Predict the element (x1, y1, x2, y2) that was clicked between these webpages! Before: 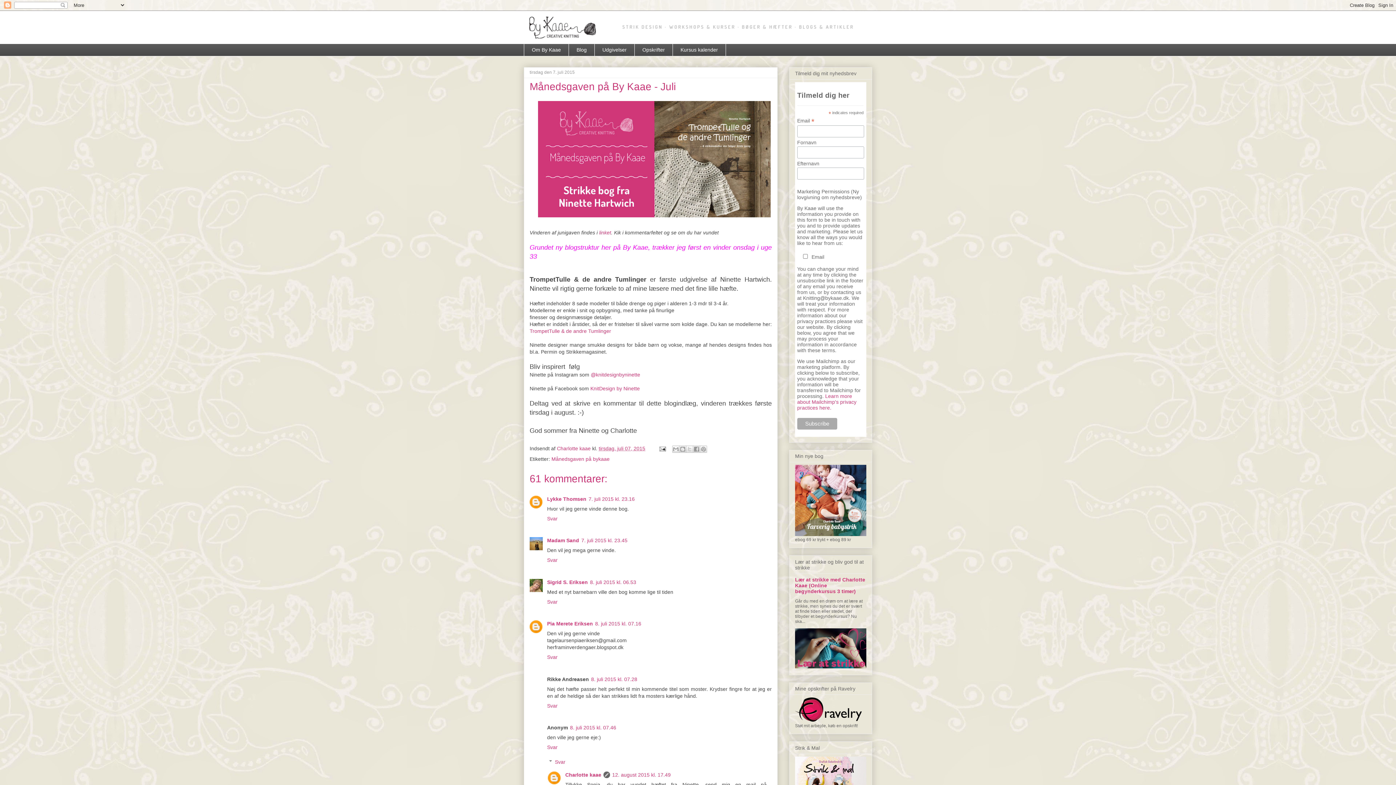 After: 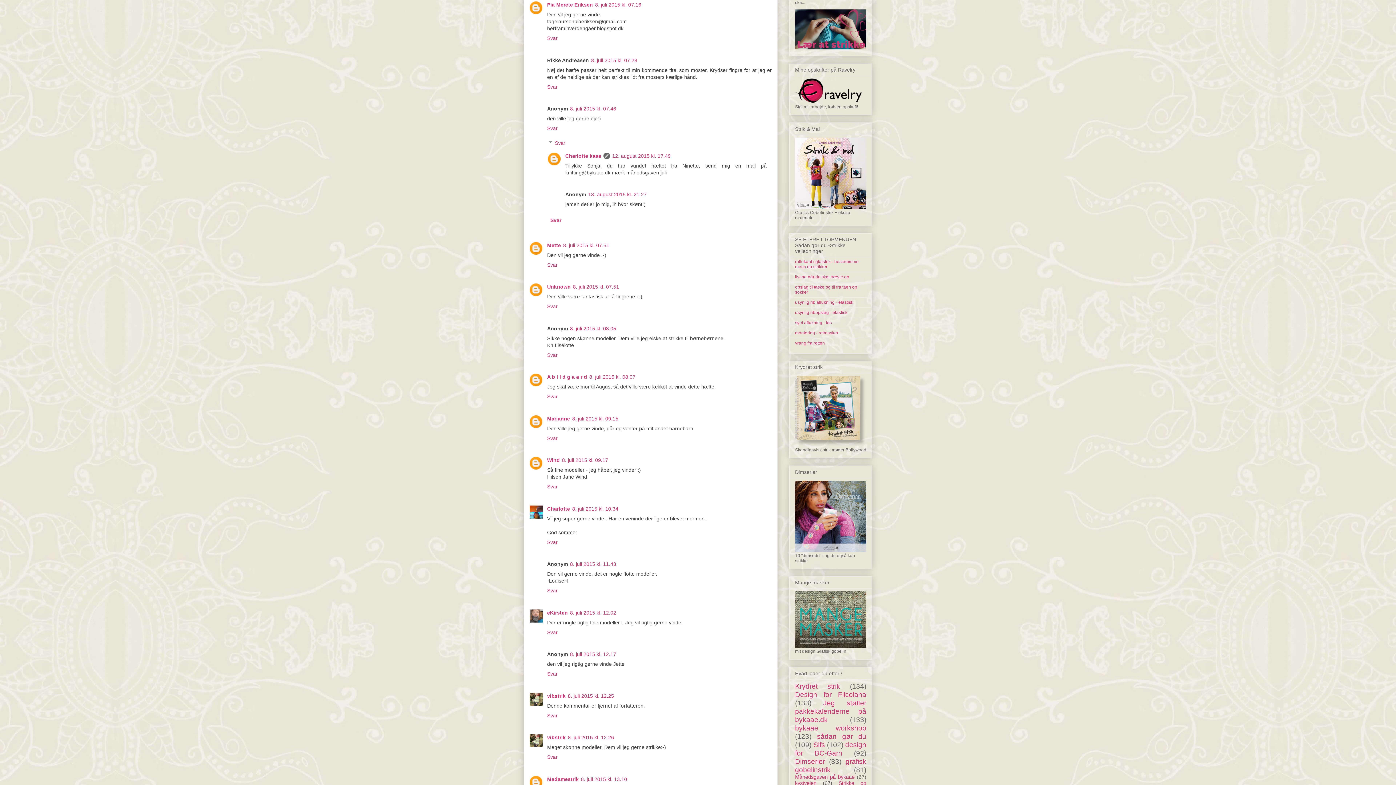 Action: label: 8. juli 2015 kl. 07.16 bbox: (595, 621, 641, 627)